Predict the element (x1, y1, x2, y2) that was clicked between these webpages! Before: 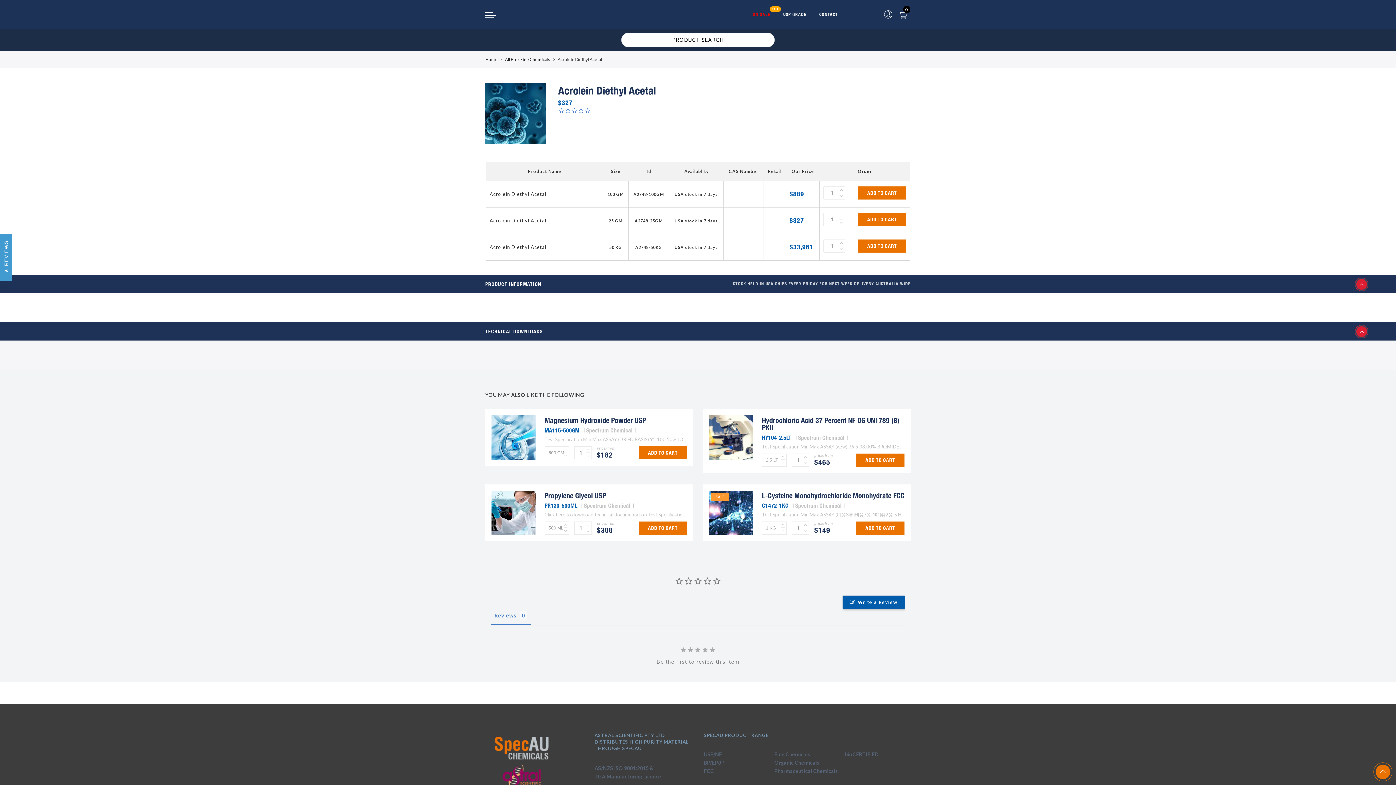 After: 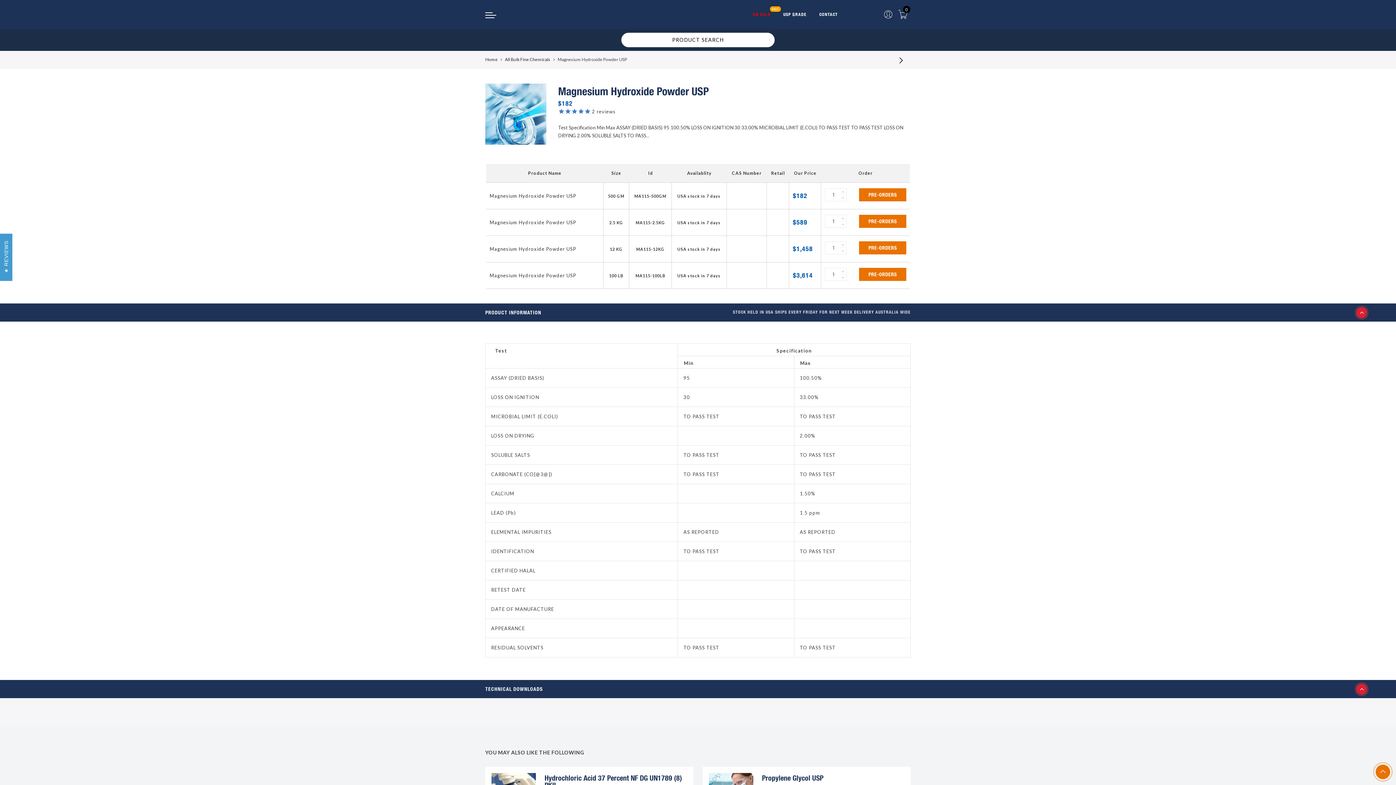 Action: label: Magnesium Hydroxide Powder USP bbox: (544, 416, 646, 425)